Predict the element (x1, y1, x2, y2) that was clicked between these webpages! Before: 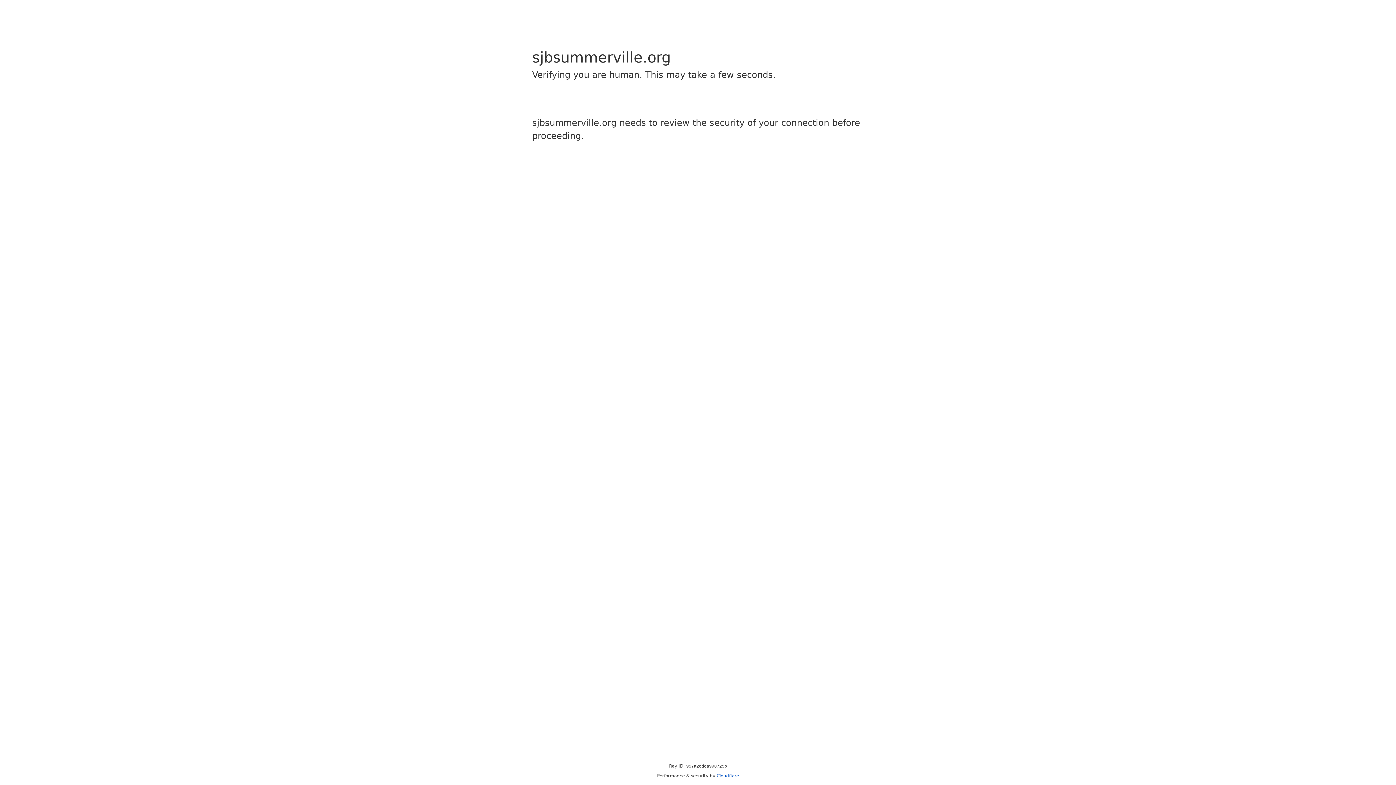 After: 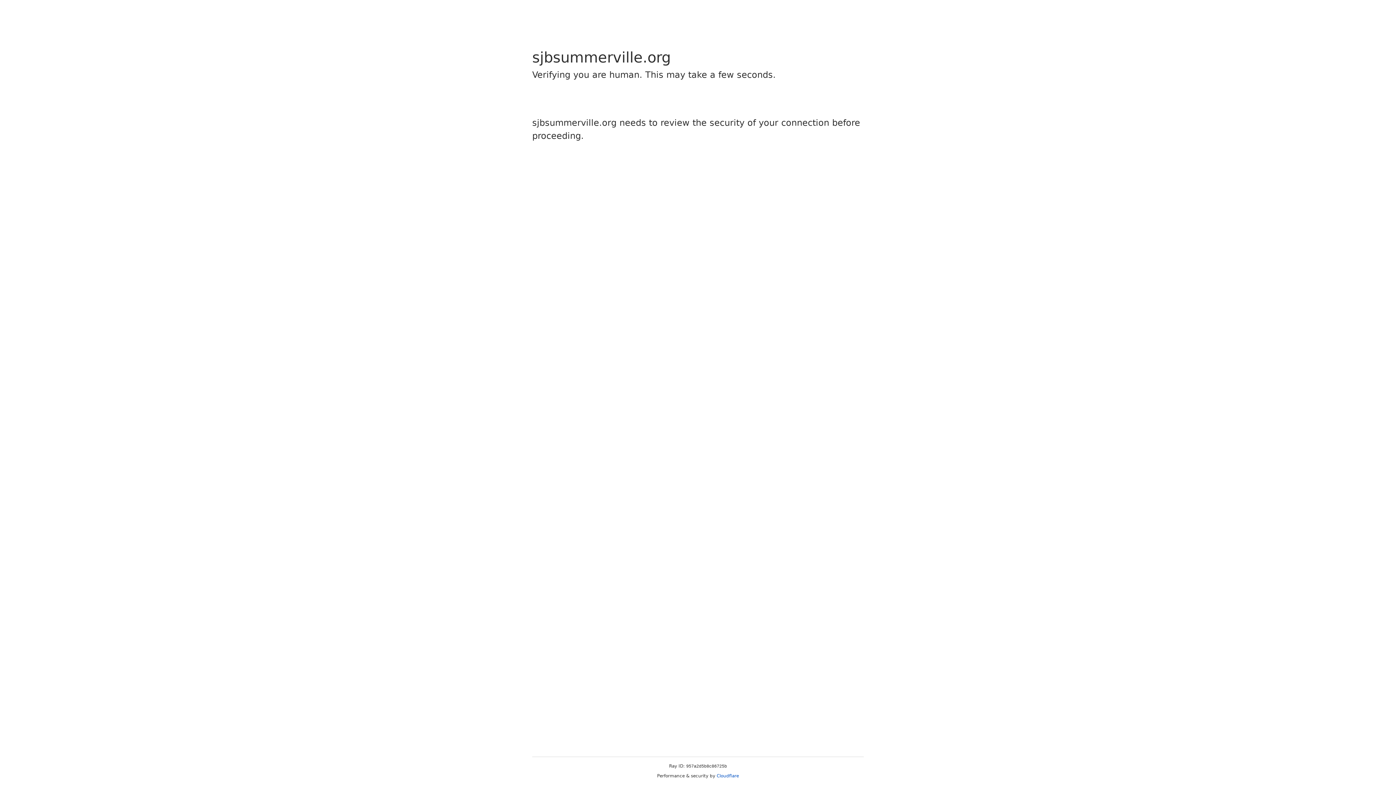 Action: bbox: (716, 773, 739, 778) label: Cloudflare